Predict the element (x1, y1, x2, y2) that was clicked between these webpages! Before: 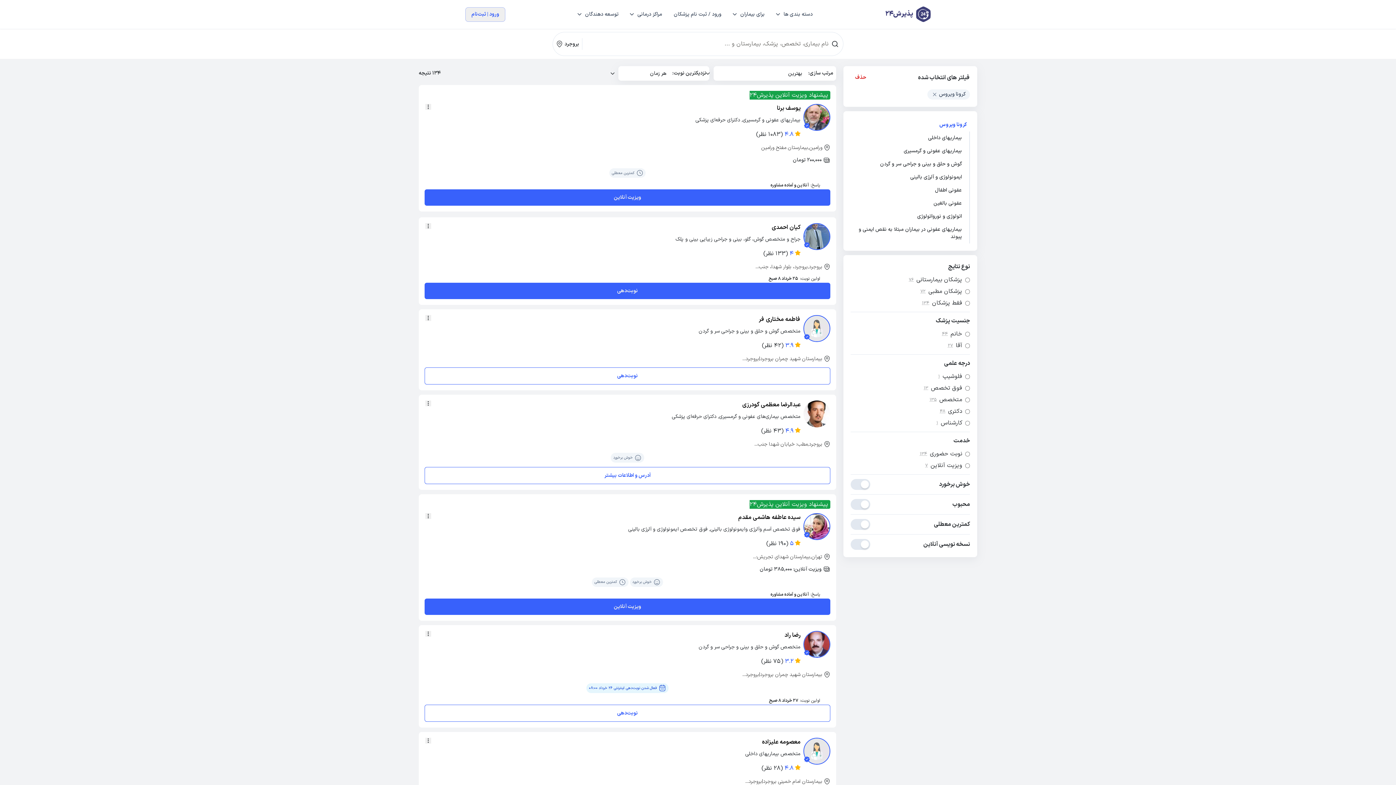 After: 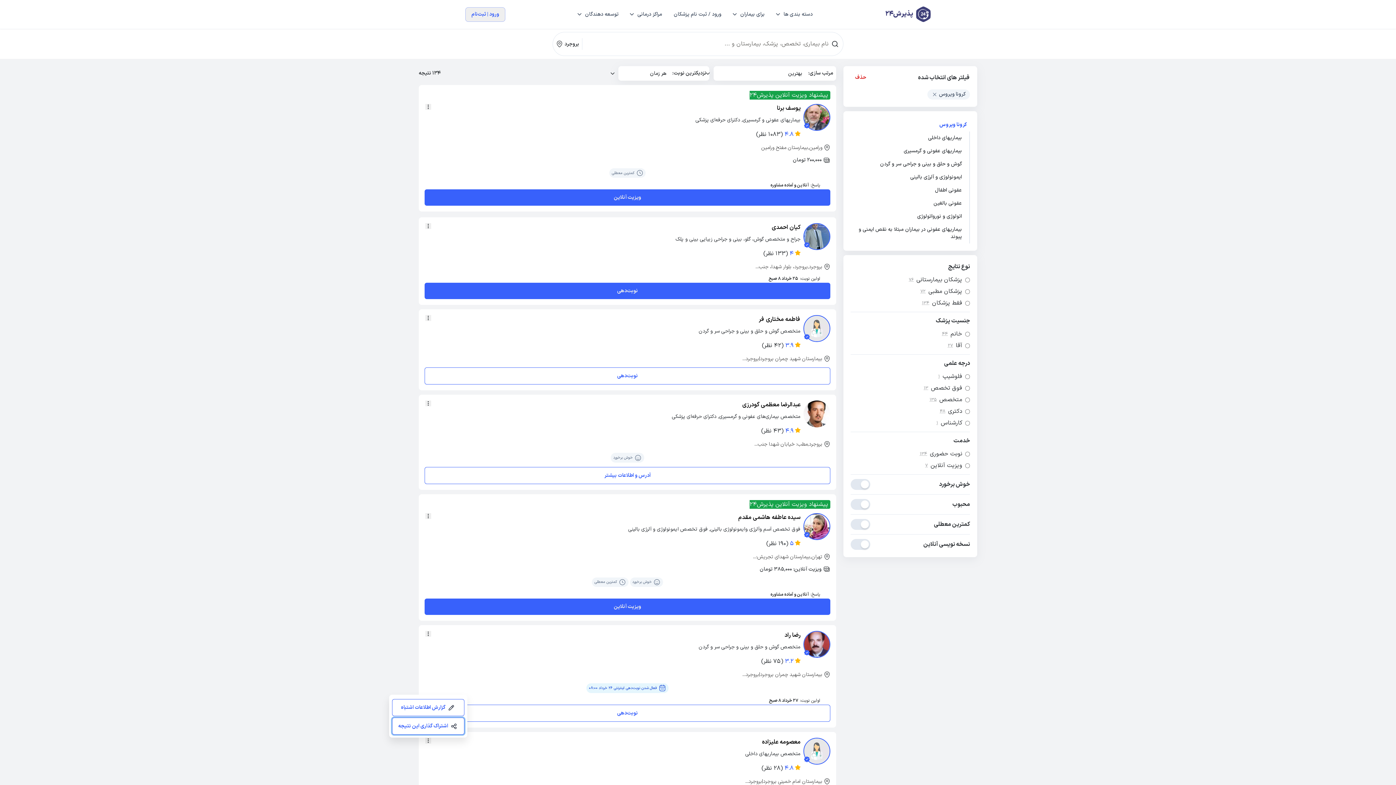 Action: bbox: (425, 738, 431, 743)